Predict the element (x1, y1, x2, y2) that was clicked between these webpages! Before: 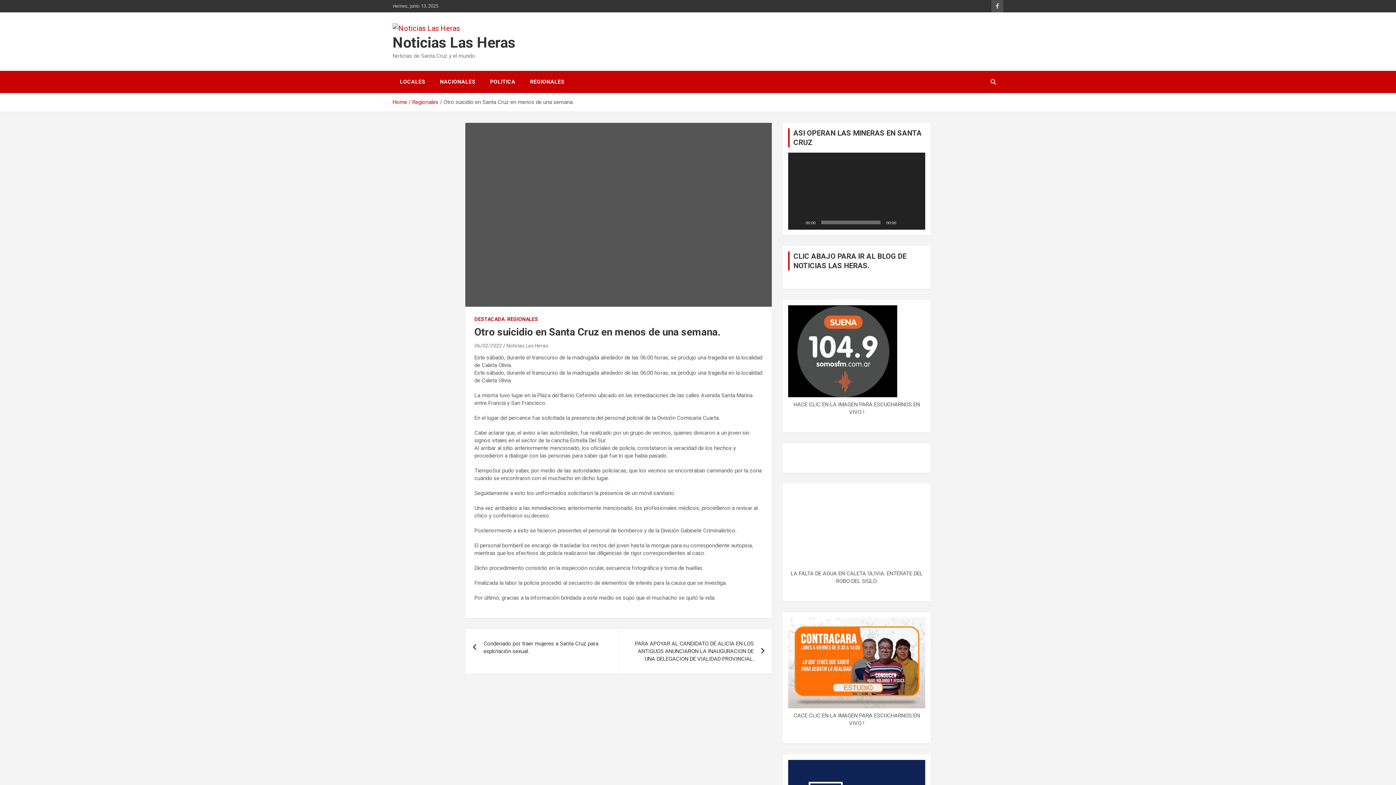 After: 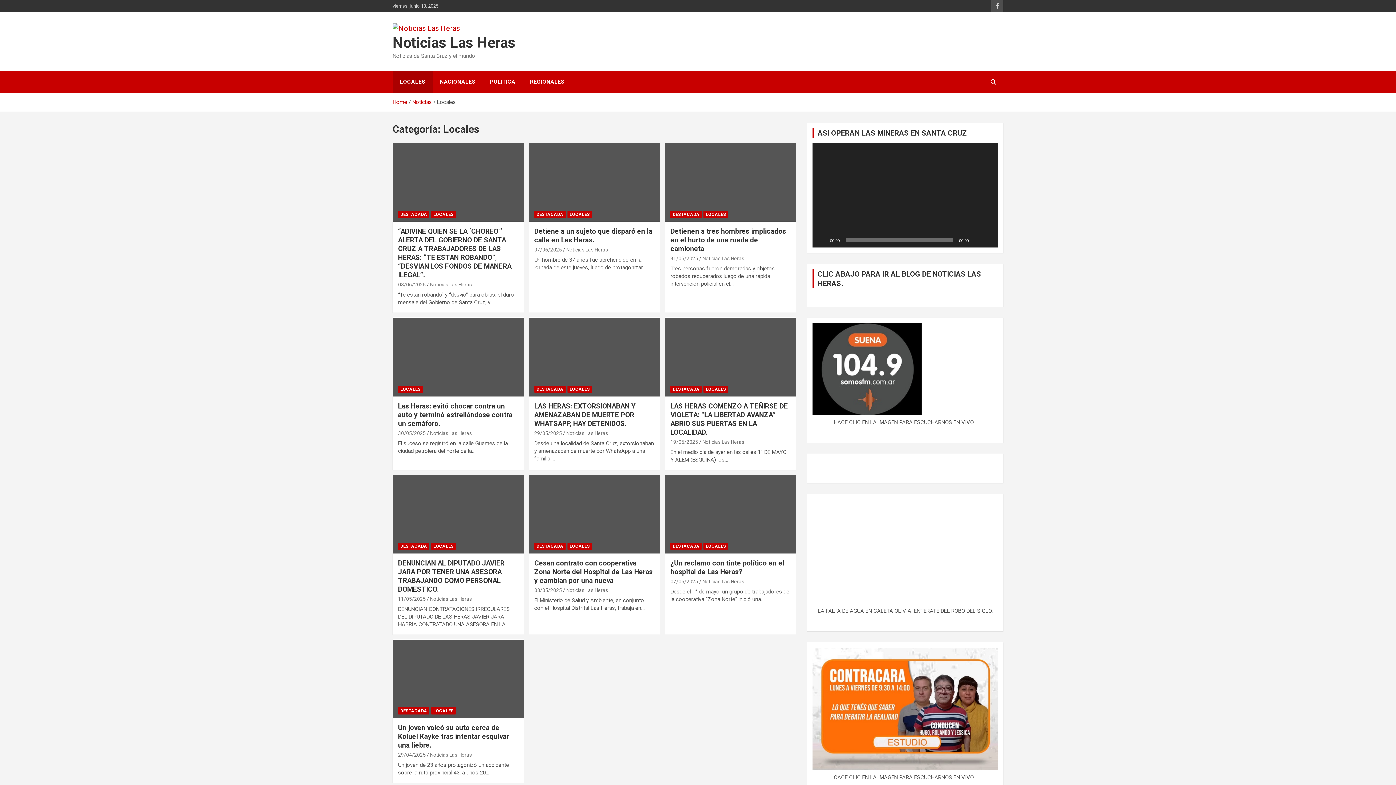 Action: bbox: (392, 70, 432, 93) label: LOCALES